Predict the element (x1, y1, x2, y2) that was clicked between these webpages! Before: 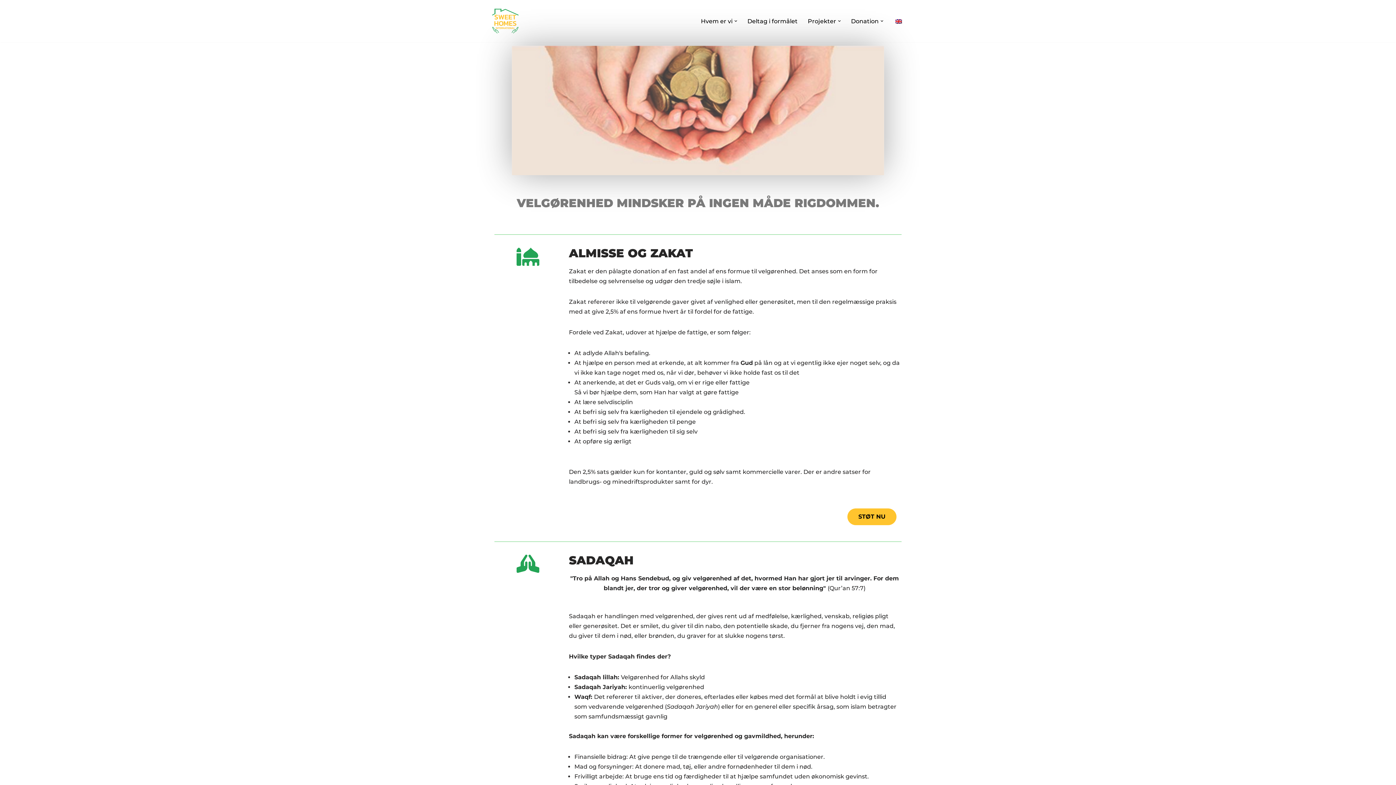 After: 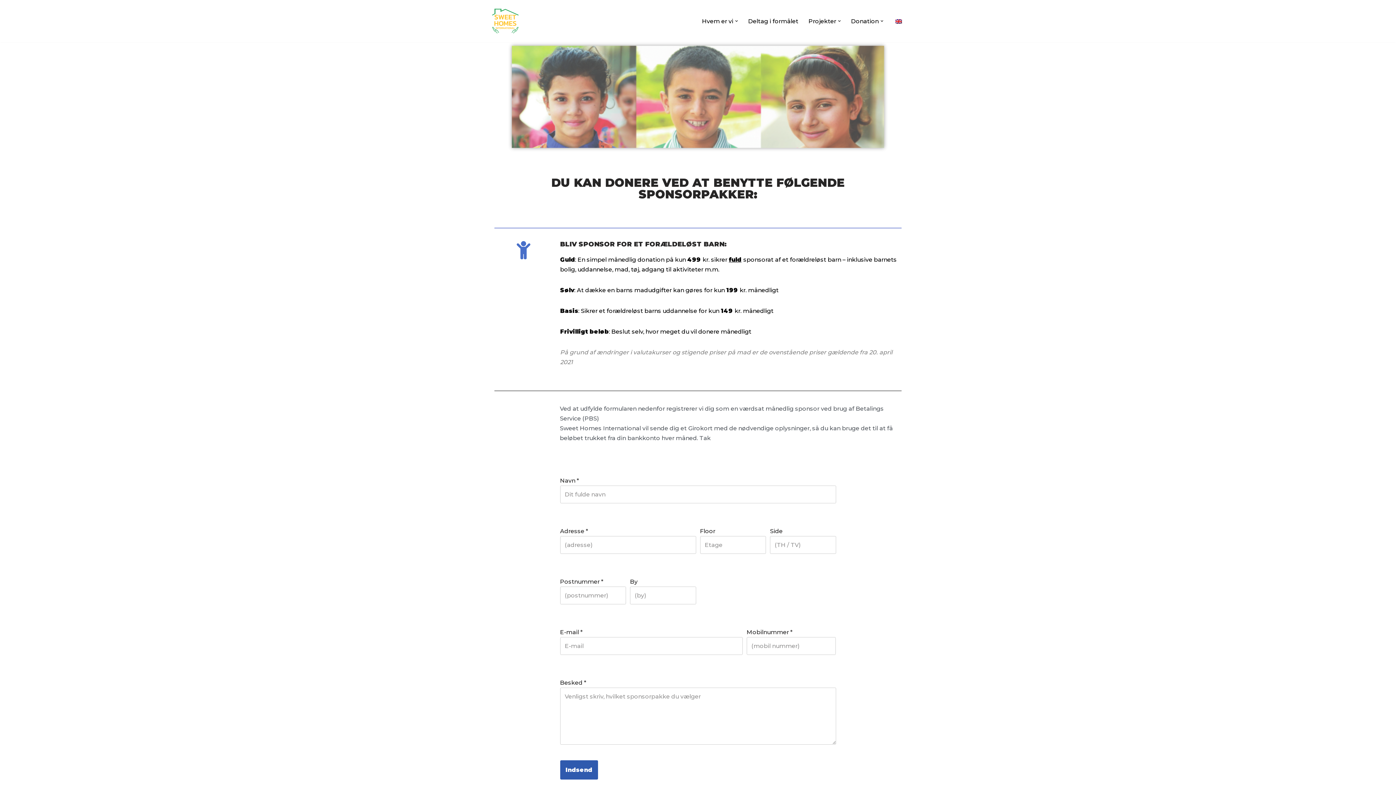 Action: bbox: (851, 16, 878, 25) label: Donation